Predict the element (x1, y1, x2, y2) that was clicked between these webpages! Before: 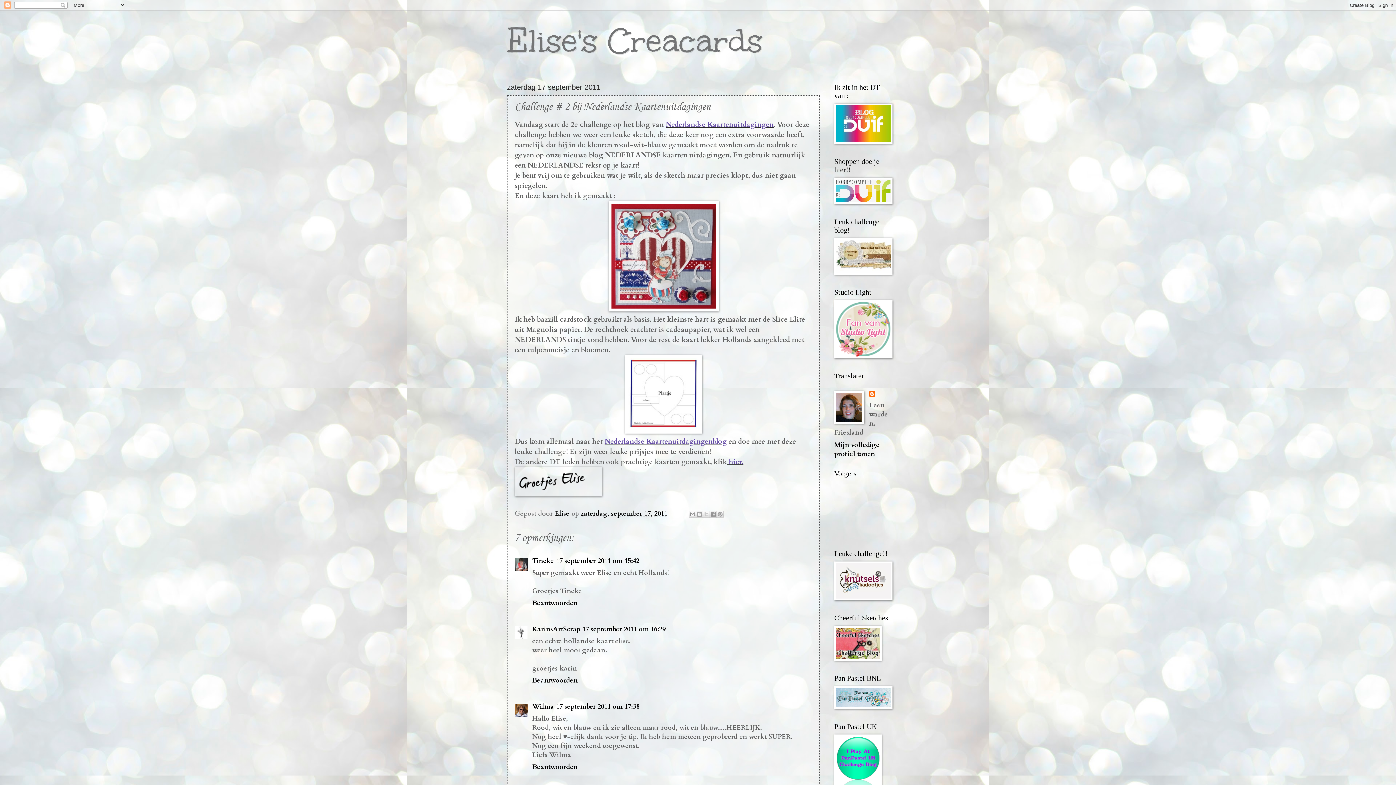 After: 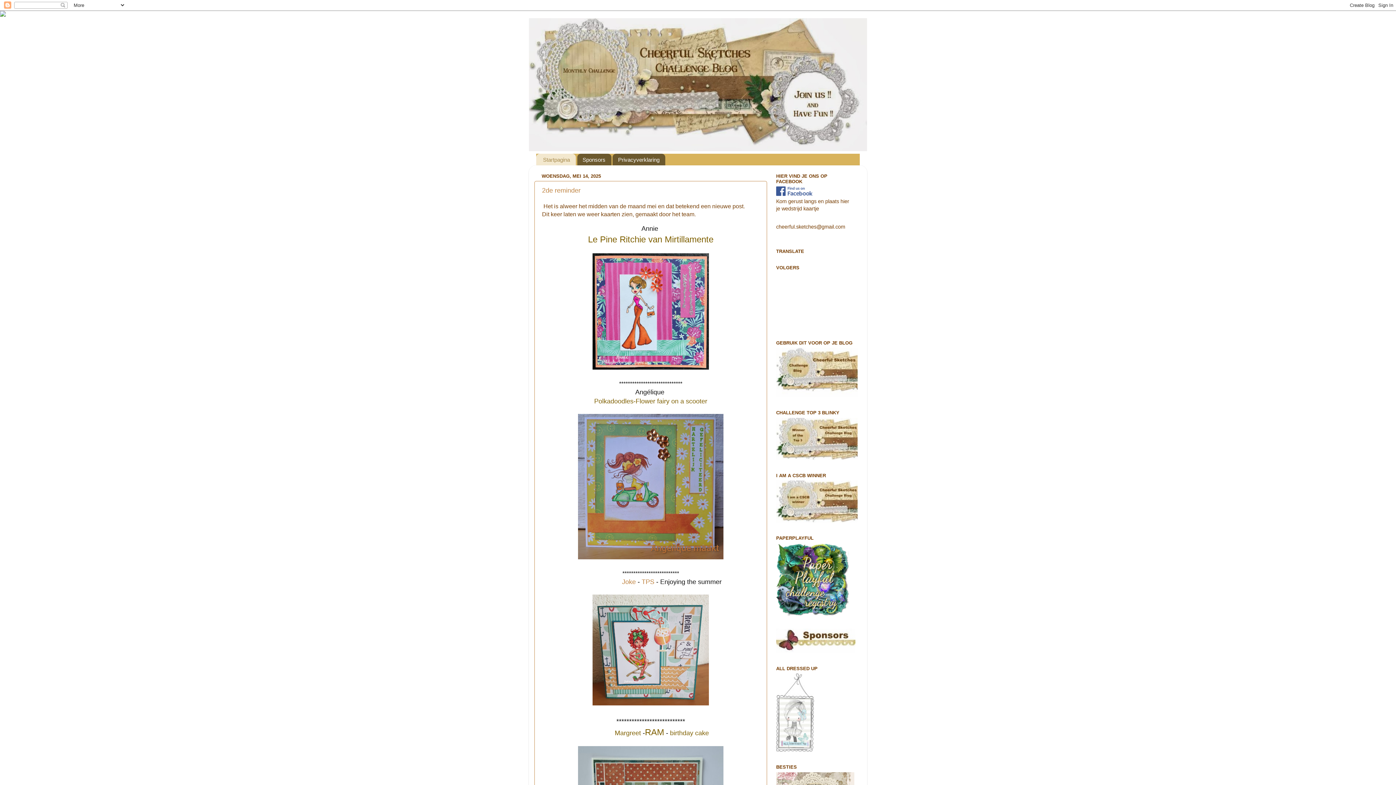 Action: bbox: (834, 268, 892, 277)